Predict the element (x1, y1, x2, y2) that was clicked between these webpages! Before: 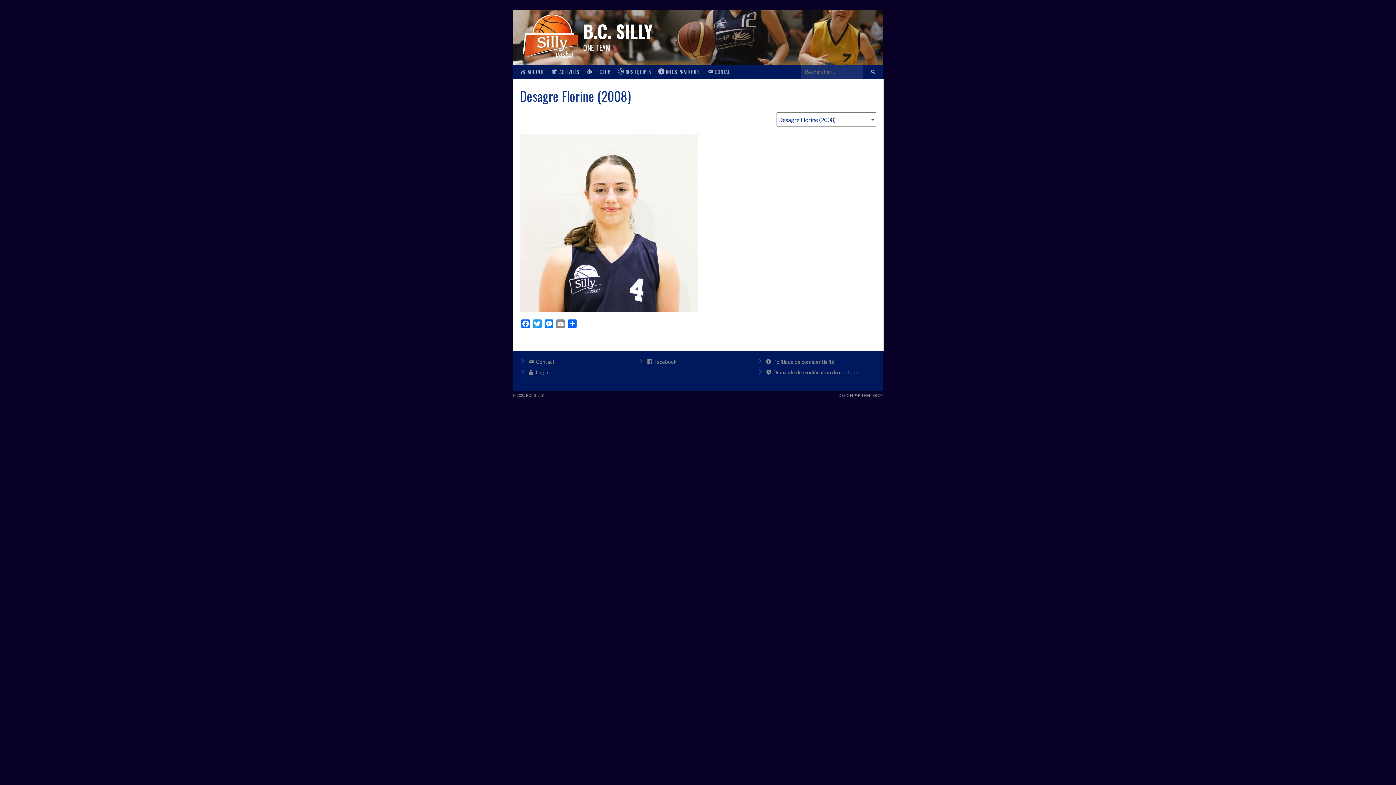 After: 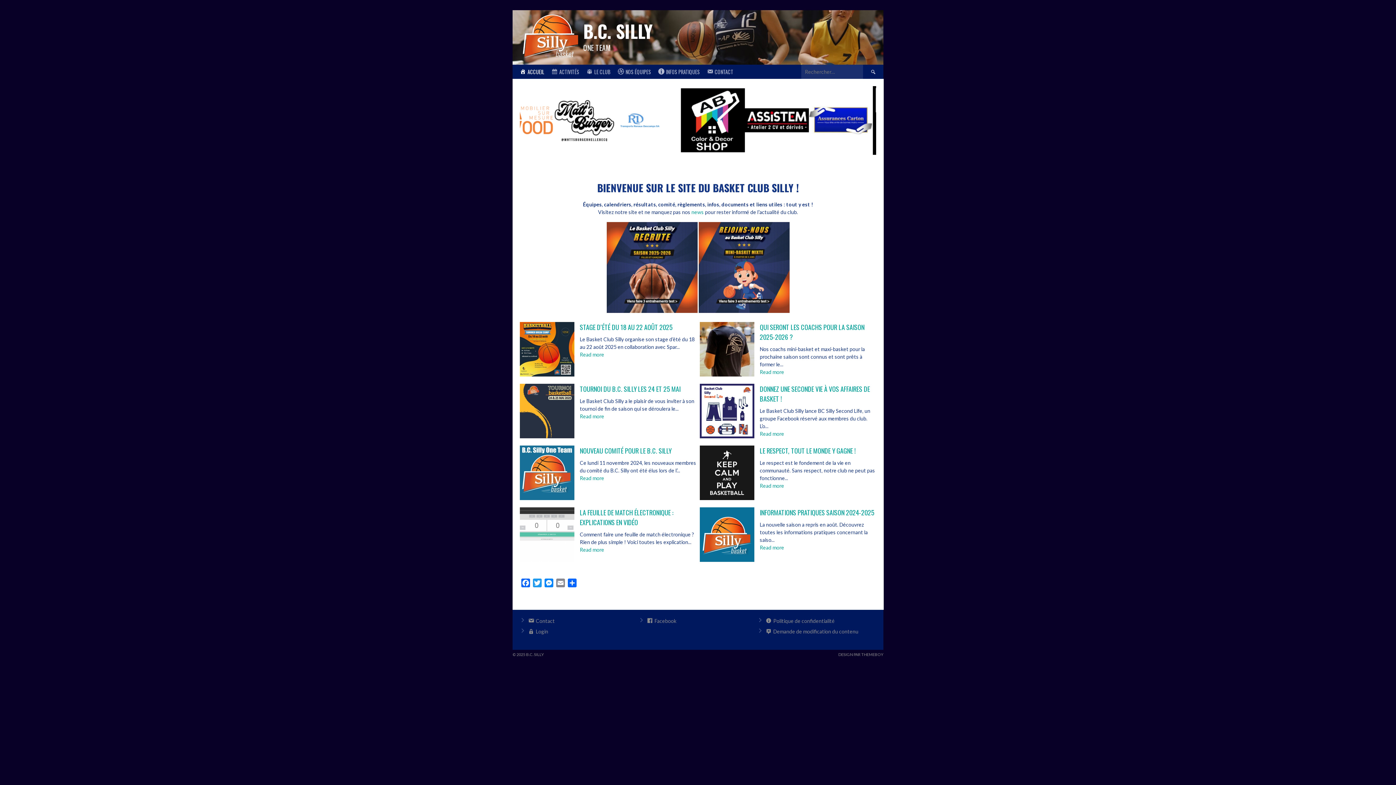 Action: bbox: (583, 18, 652, 44) label: B.C. SILLY